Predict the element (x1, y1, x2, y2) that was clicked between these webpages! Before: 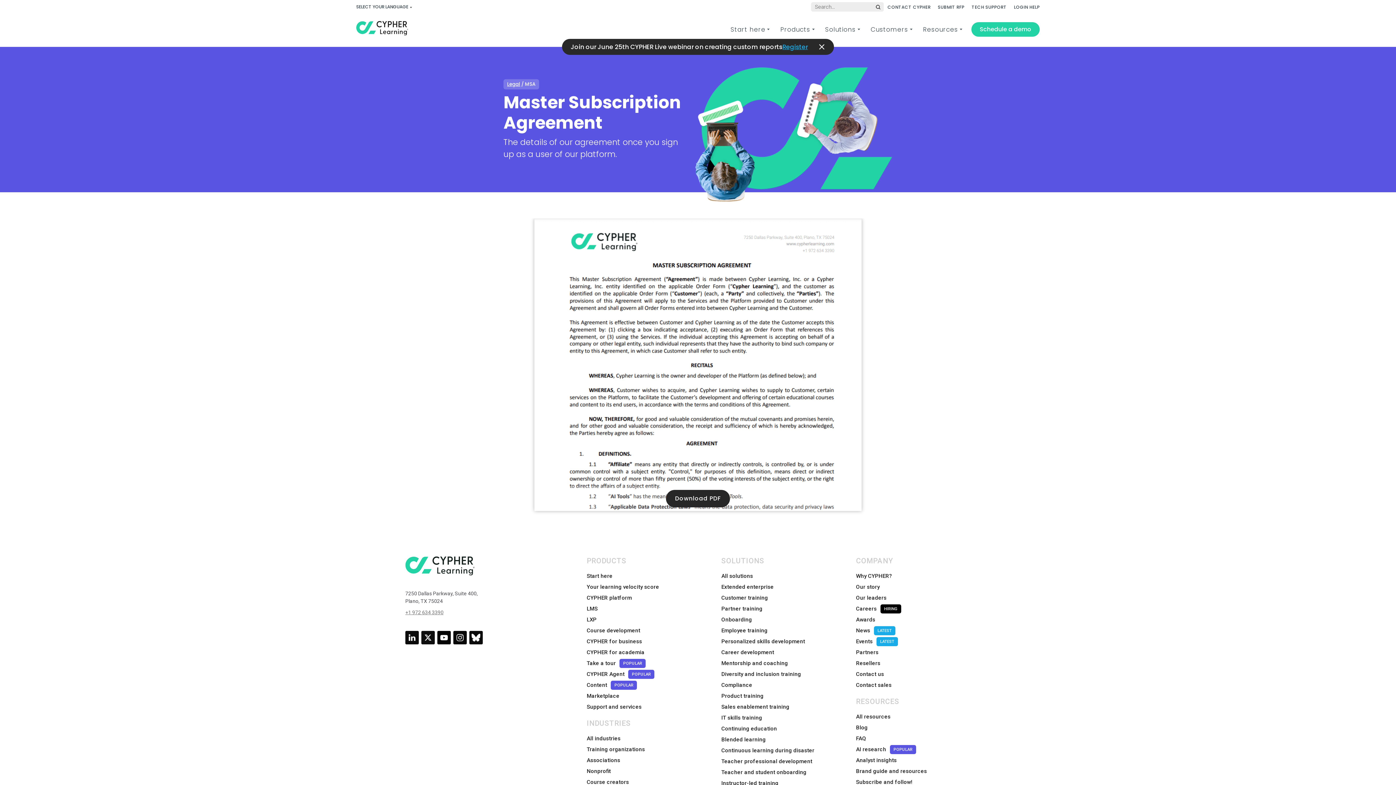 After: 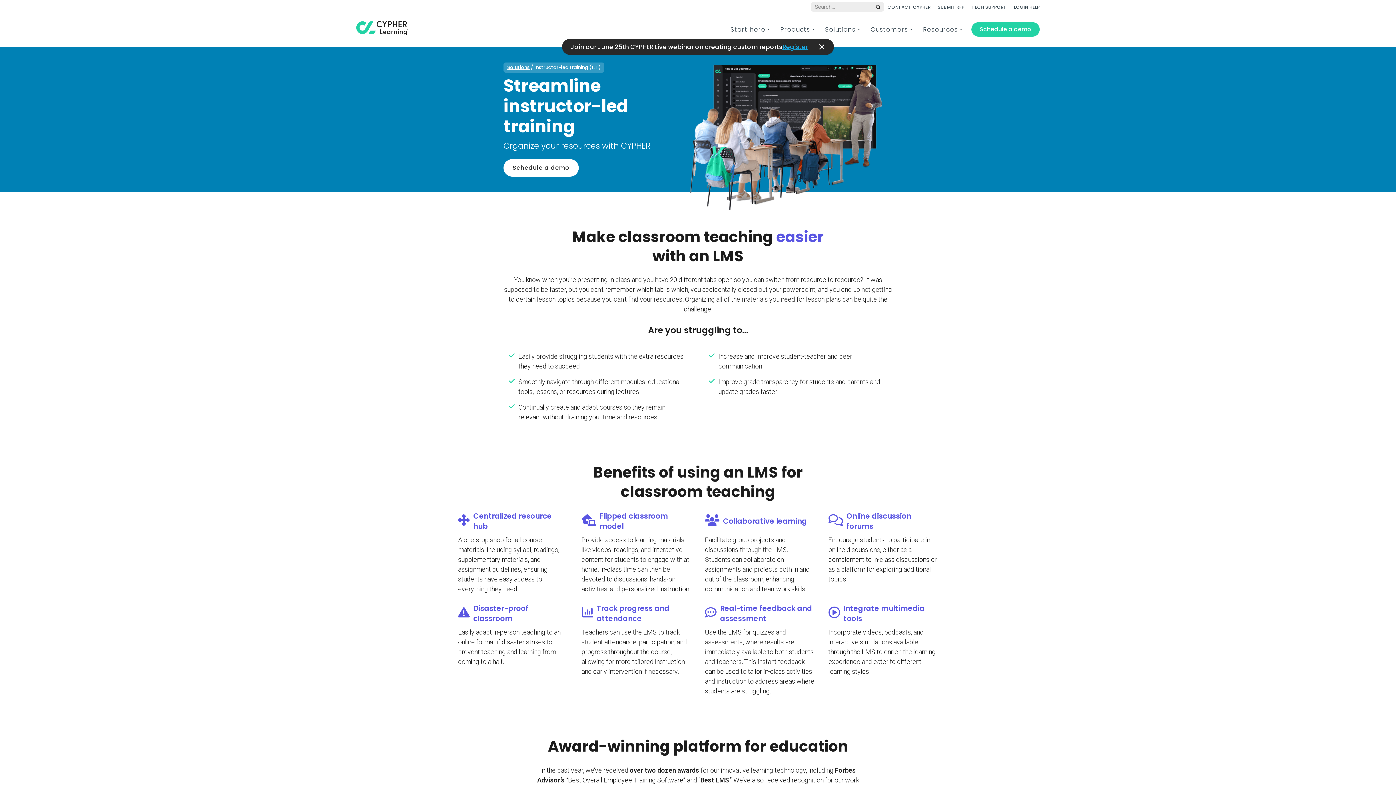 Action: label: Instructor-led training bbox: (721, 778, 778, 789)